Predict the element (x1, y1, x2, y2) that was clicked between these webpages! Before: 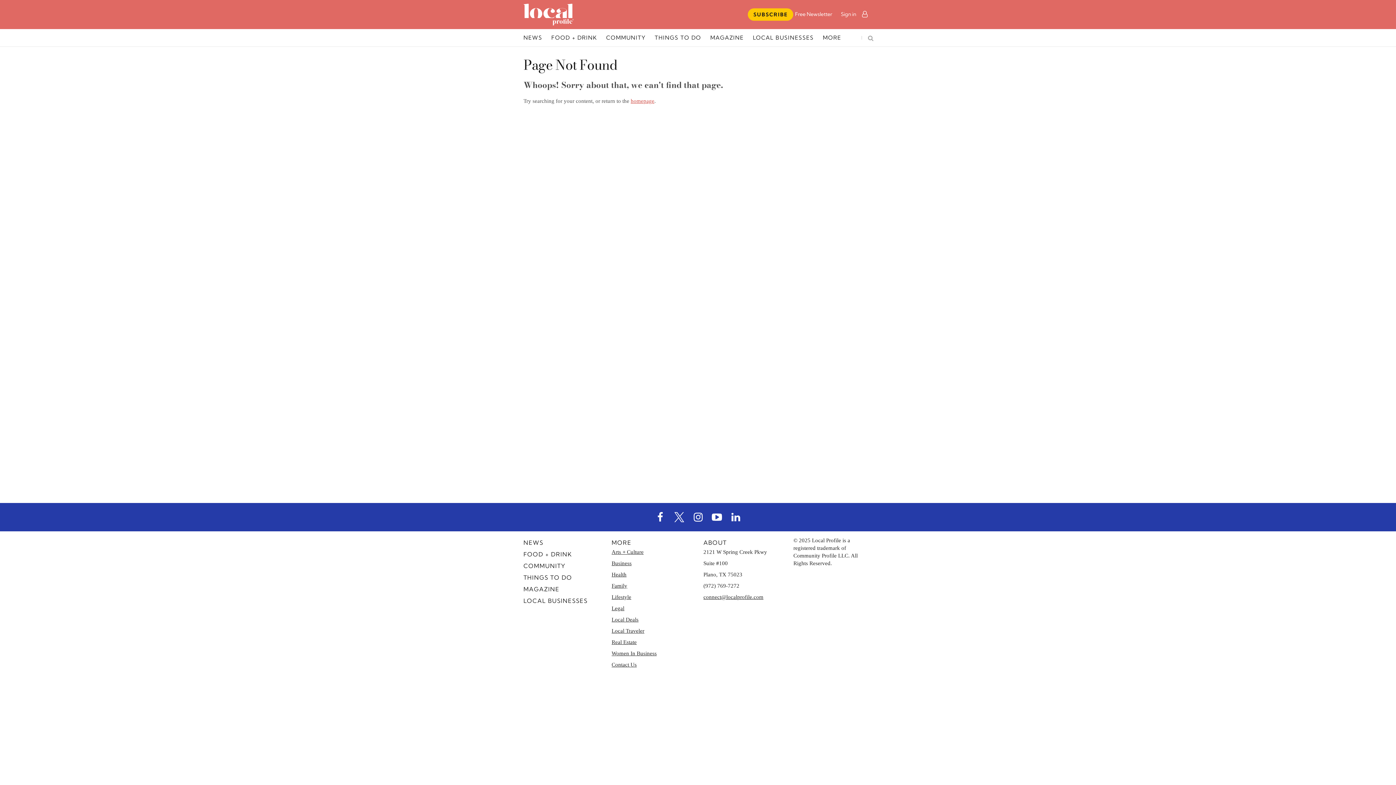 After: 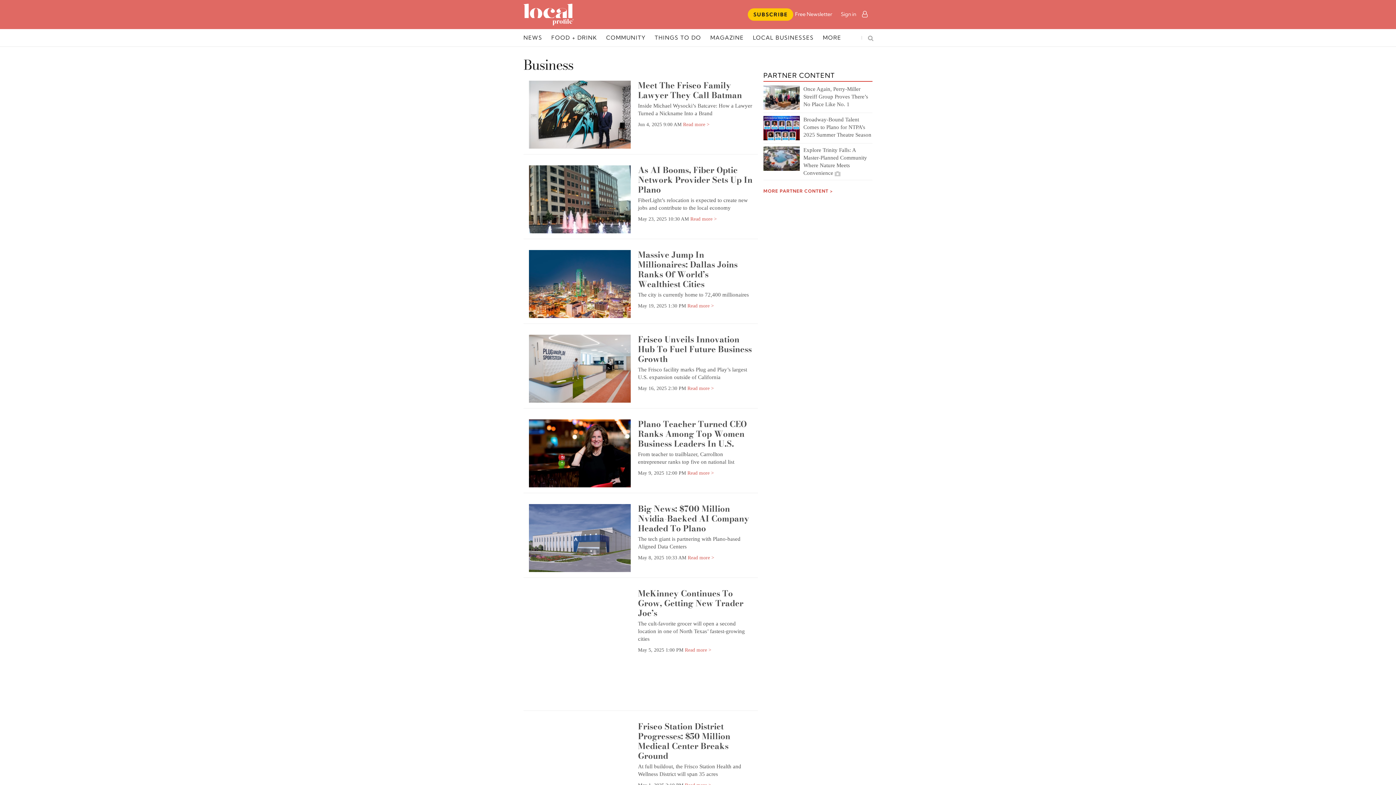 Action: bbox: (611, 560, 692, 567) label: Business